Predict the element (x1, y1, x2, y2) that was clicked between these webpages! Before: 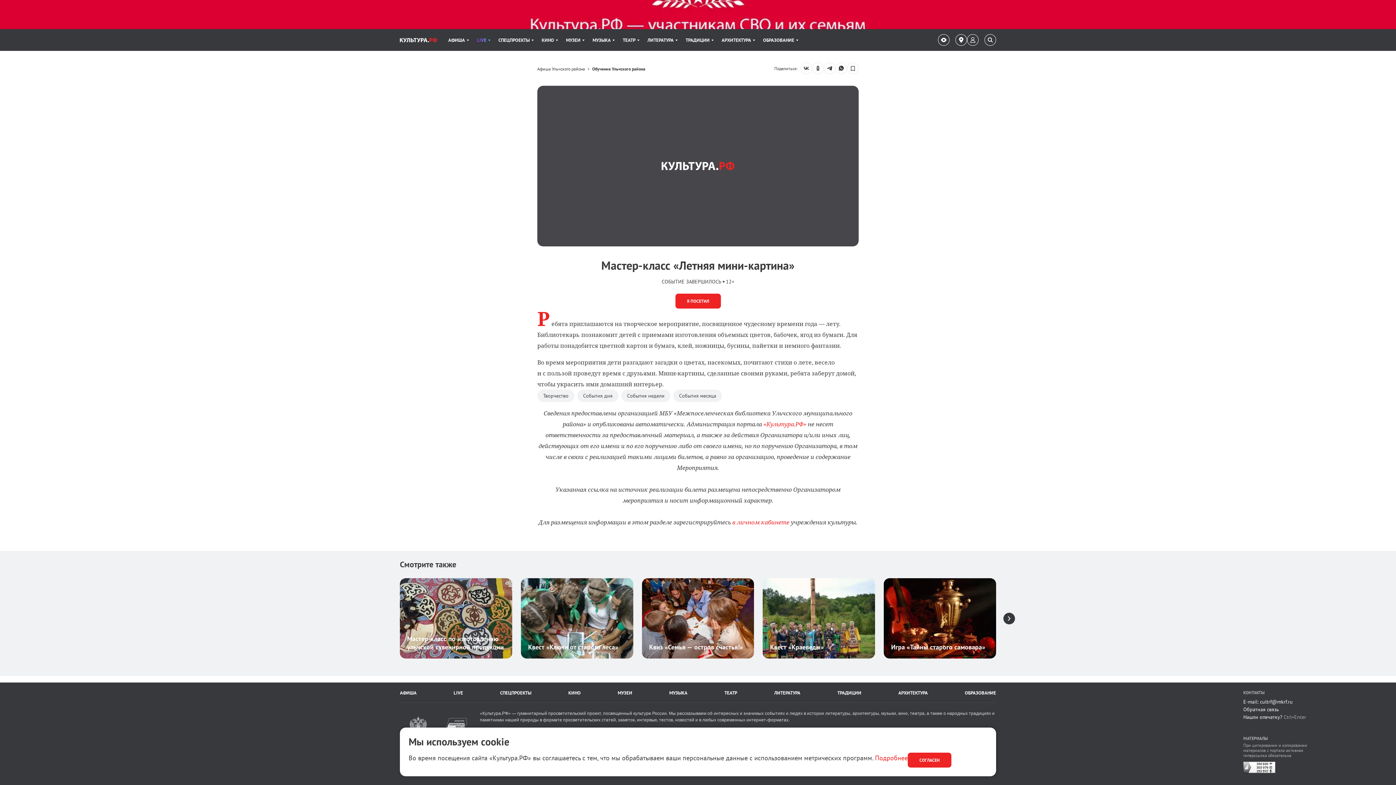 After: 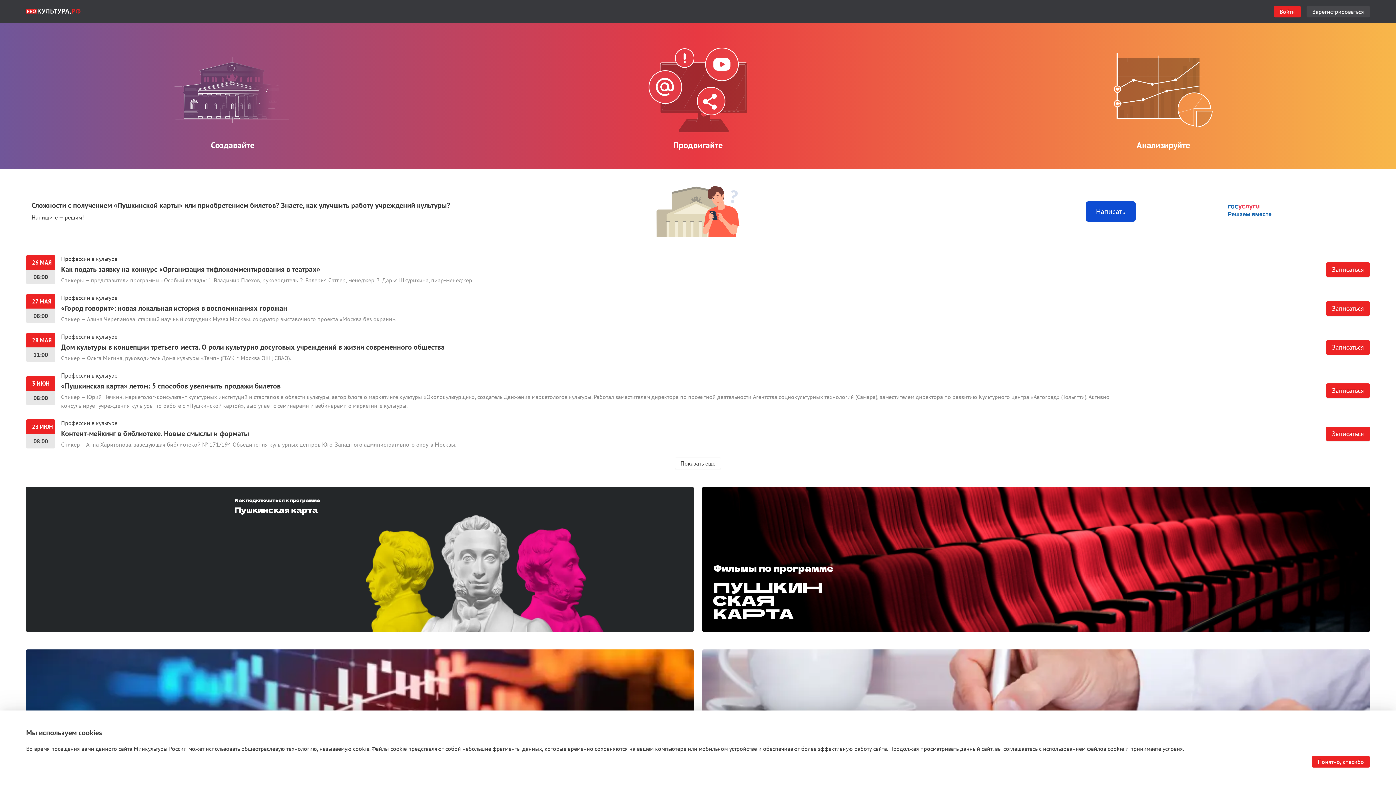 Action: bbox: (732, 518, 791, 526) label: в личном кабинете 